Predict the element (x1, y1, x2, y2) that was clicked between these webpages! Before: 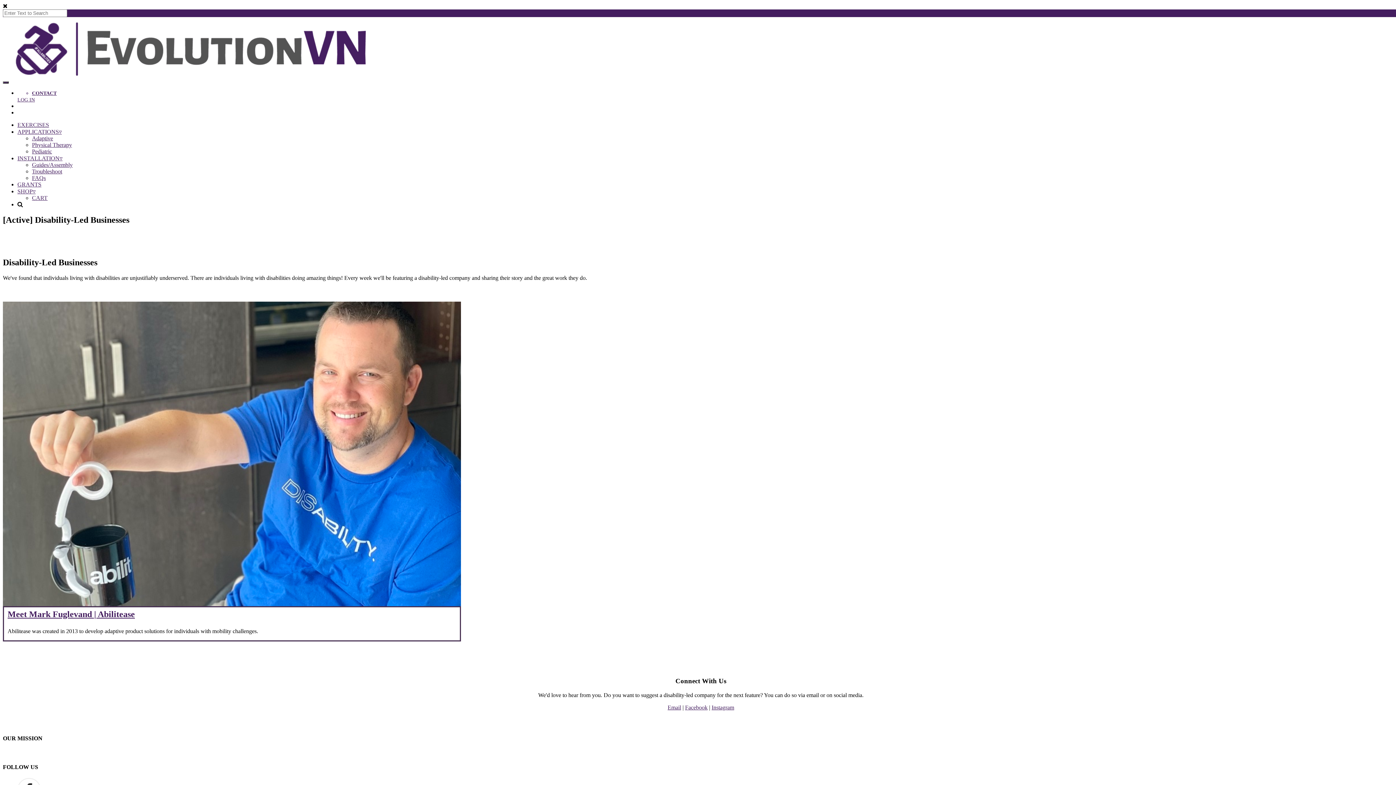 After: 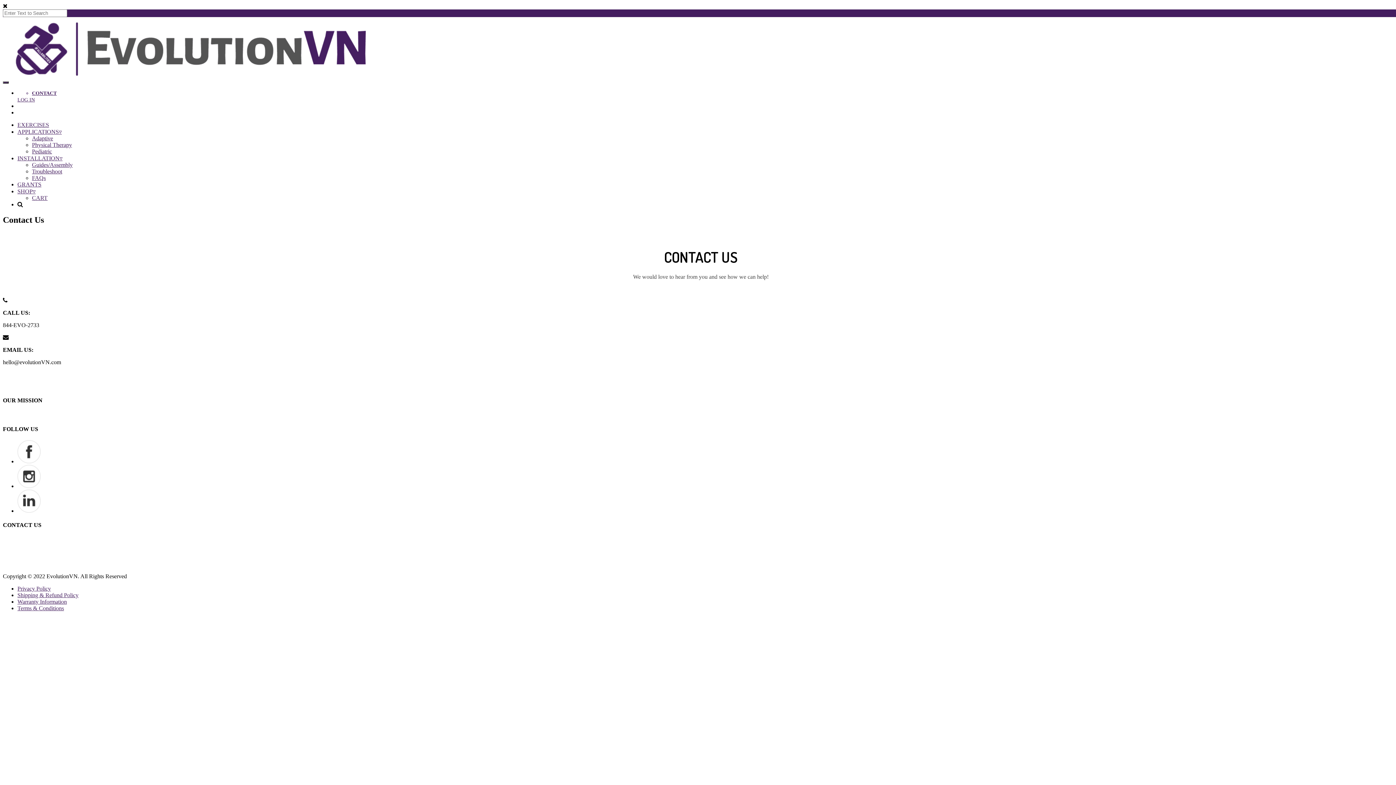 Action: bbox: (32, 90, 56, 96) label: CONTACT